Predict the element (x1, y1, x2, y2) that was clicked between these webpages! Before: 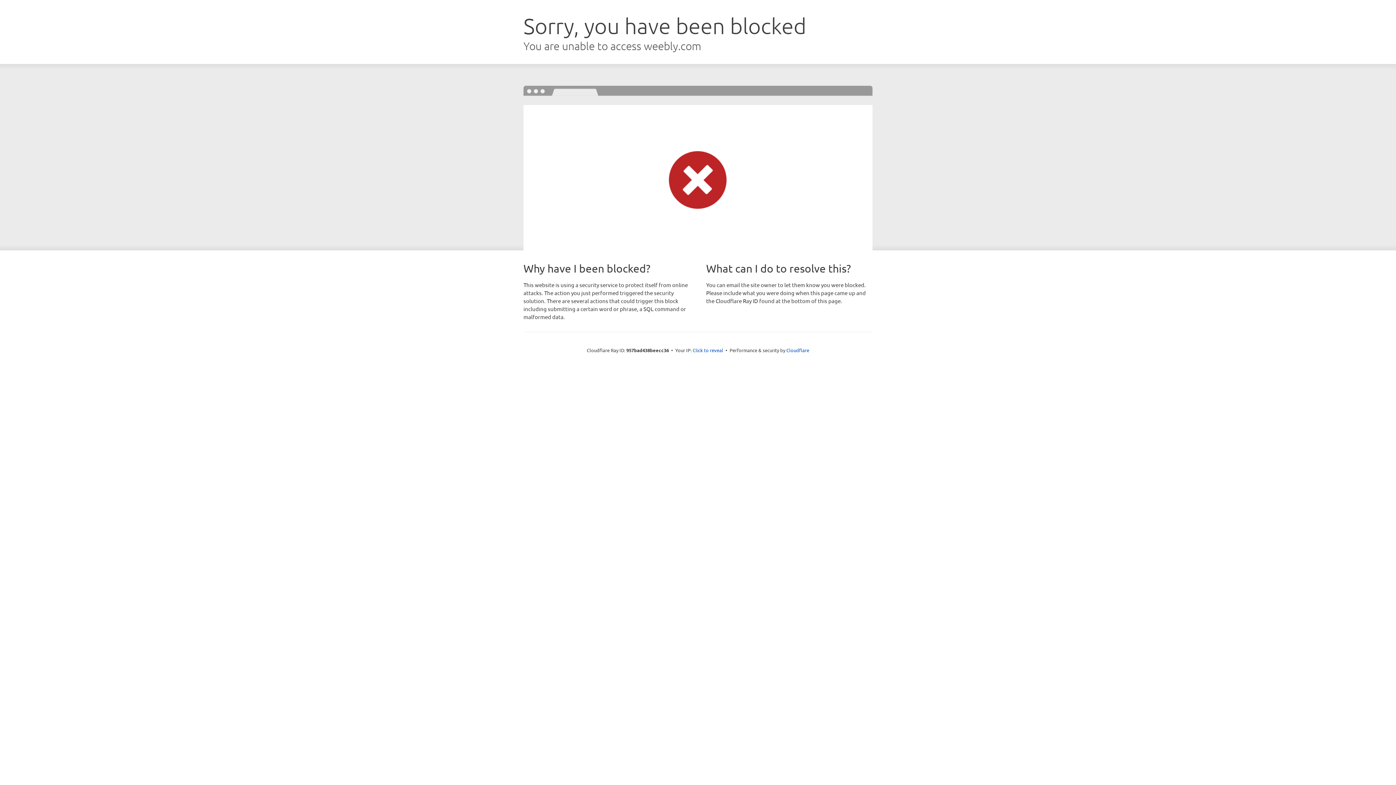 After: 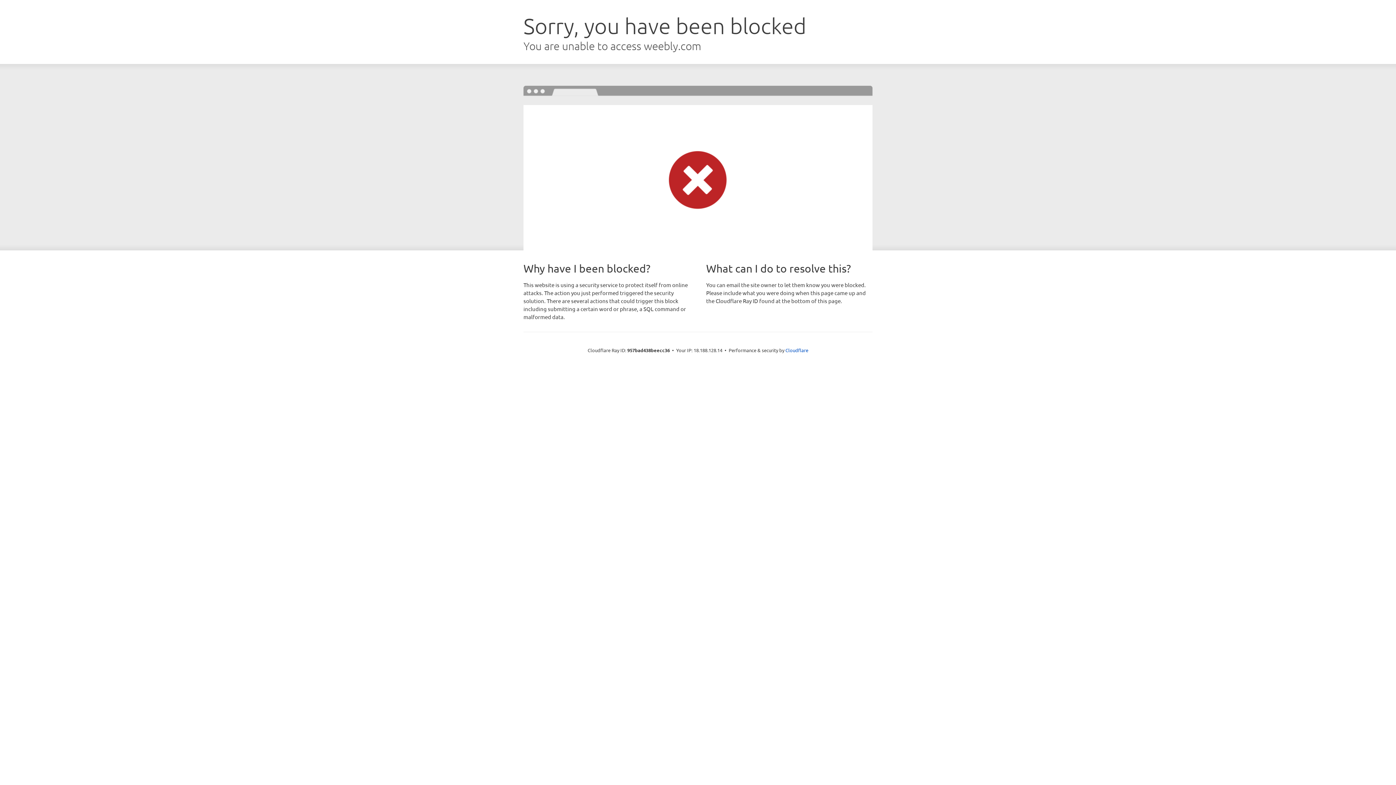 Action: bbox: (692, 346, 723, 353) label: Click to reveal